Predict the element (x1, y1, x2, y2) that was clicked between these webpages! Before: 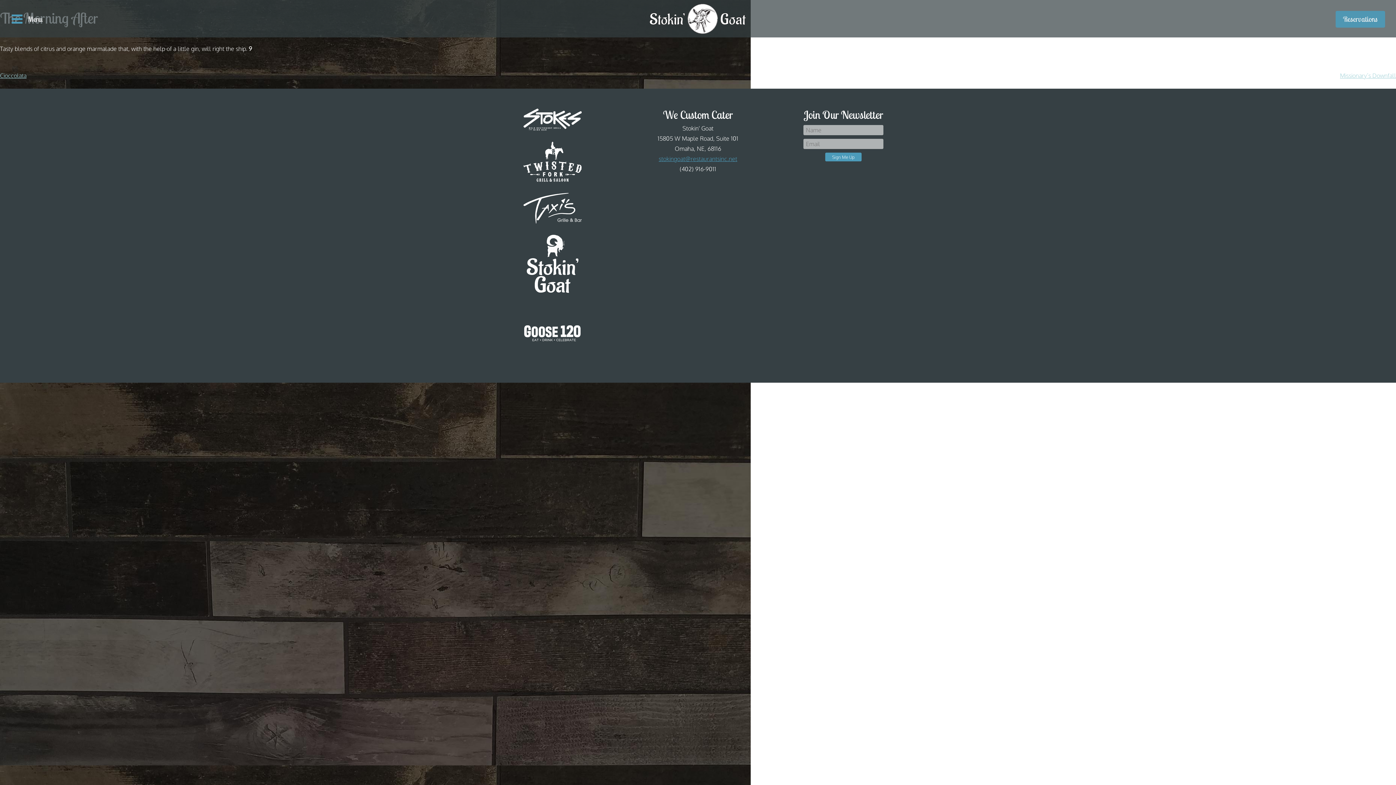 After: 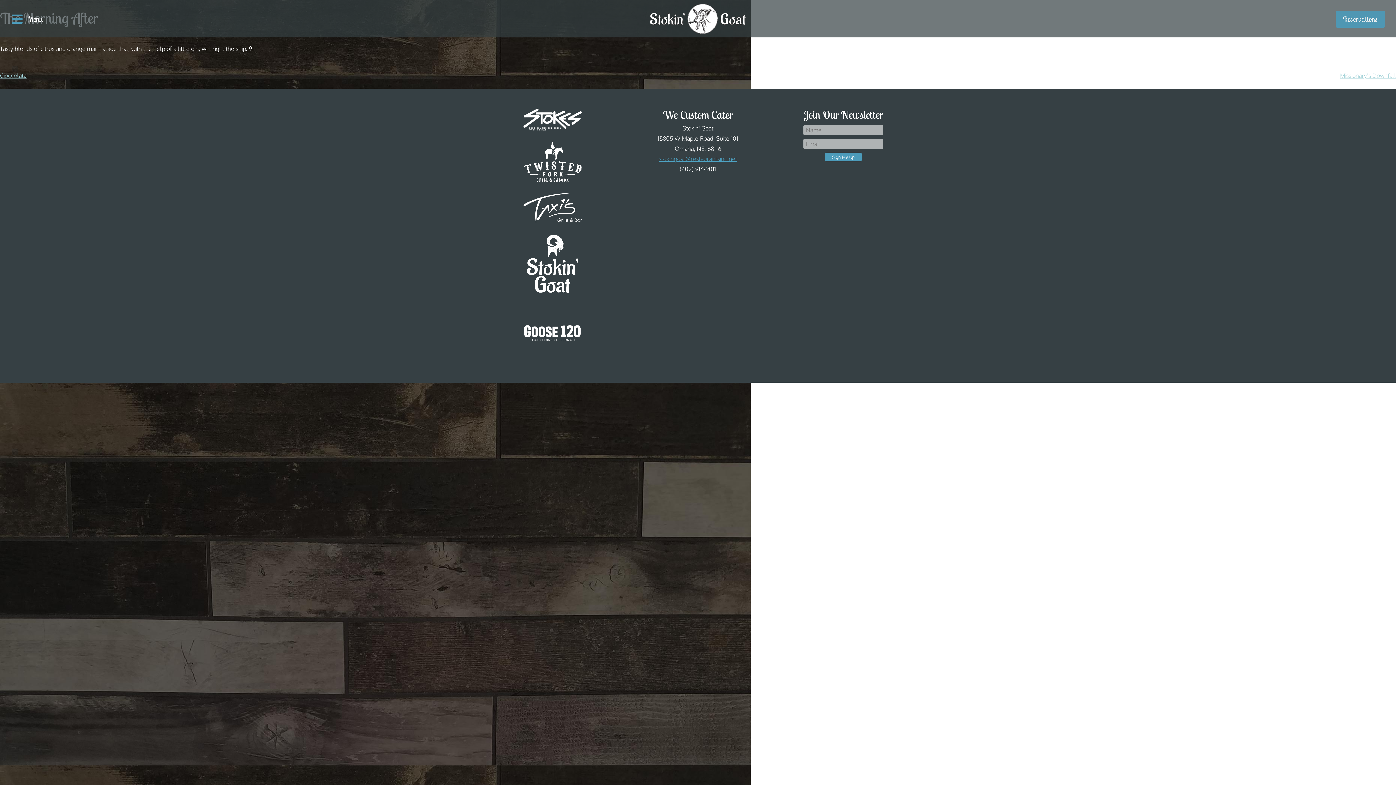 Action: bbox: (517, 225, 587, 295)